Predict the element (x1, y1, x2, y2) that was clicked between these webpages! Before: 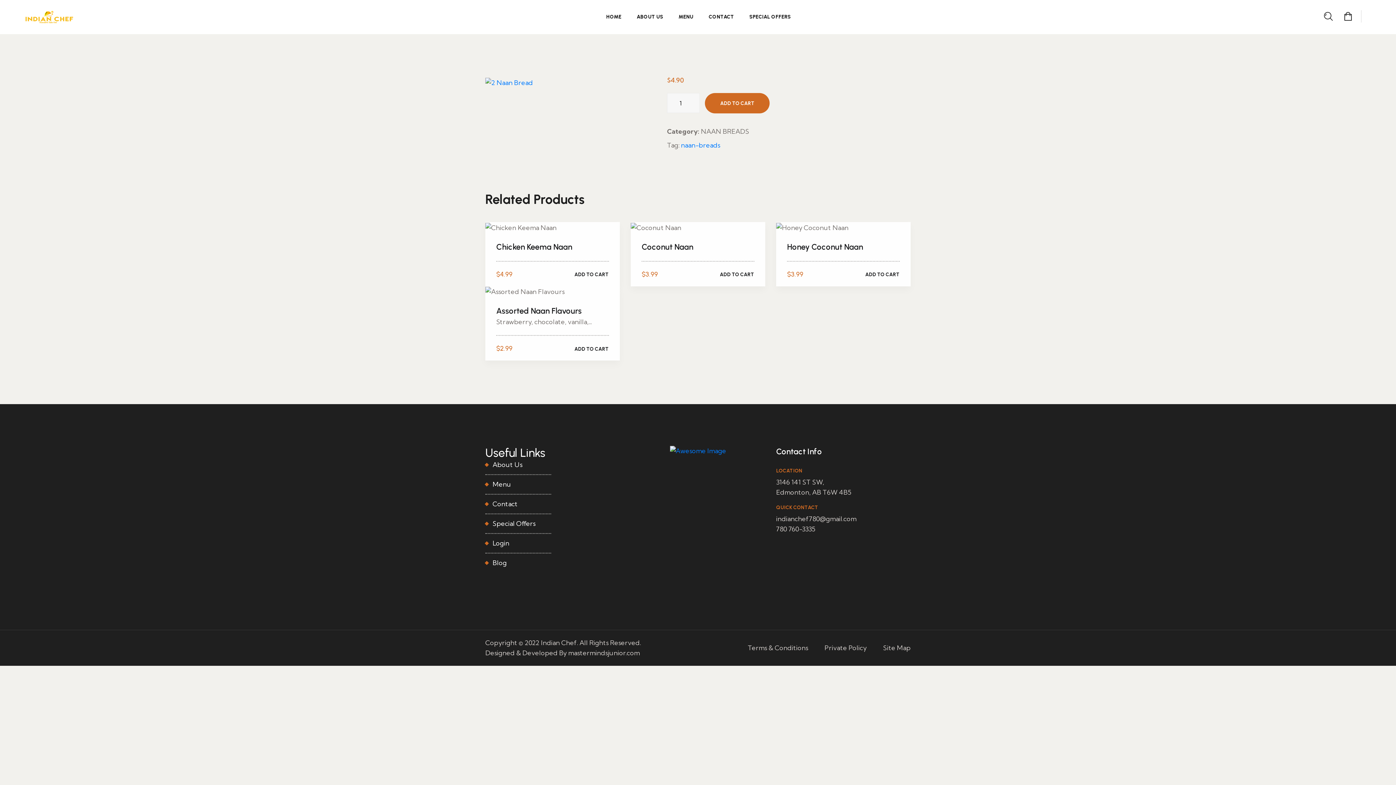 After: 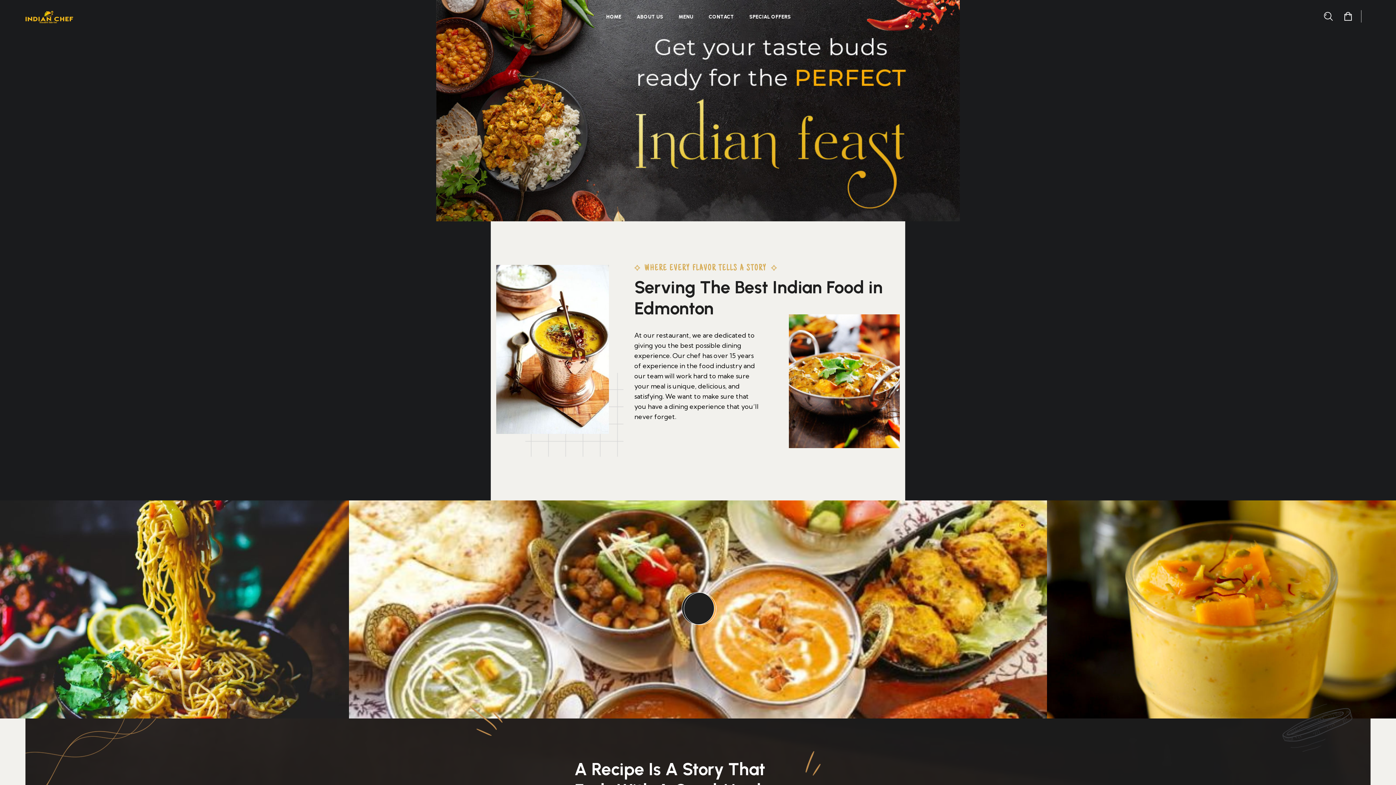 Action: bbox: (606, 0, 621, 34) label: HOME